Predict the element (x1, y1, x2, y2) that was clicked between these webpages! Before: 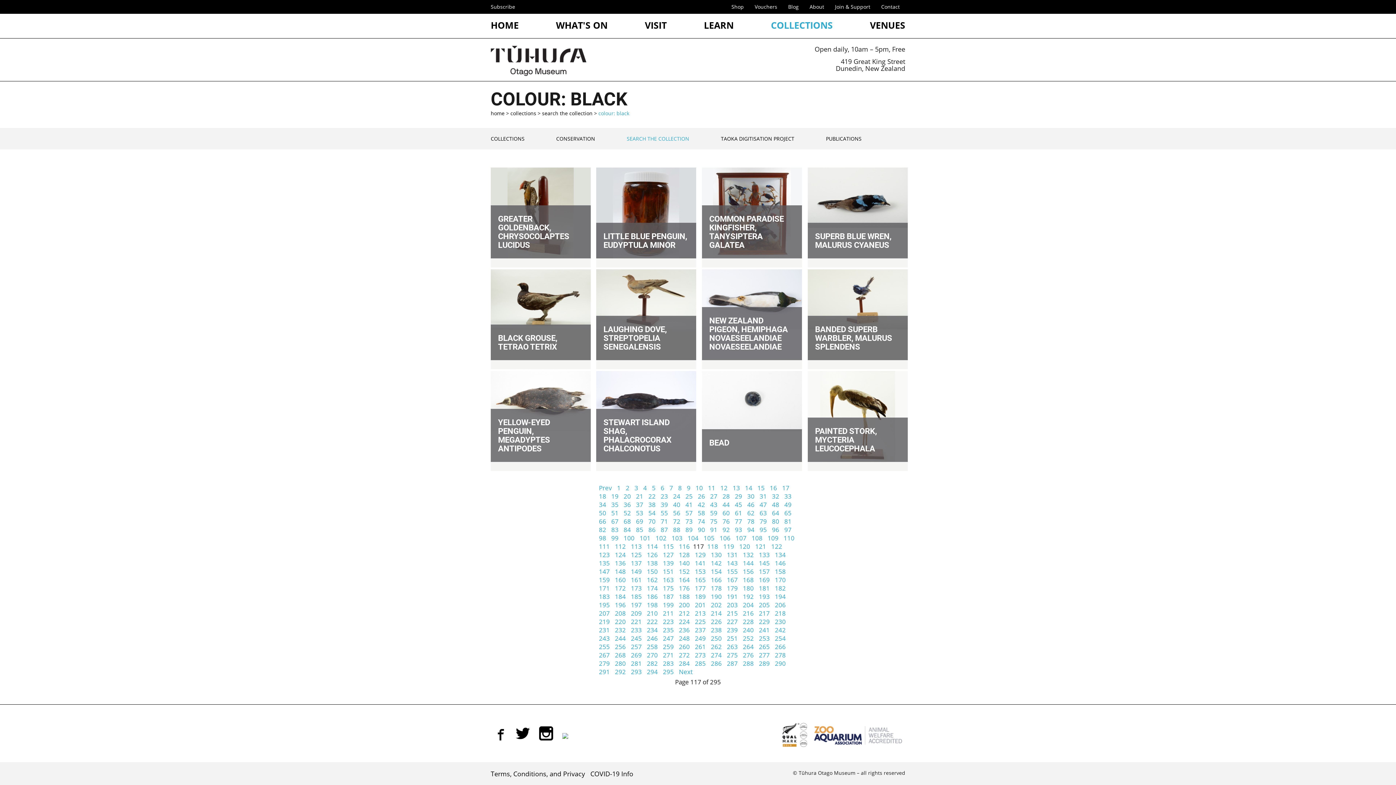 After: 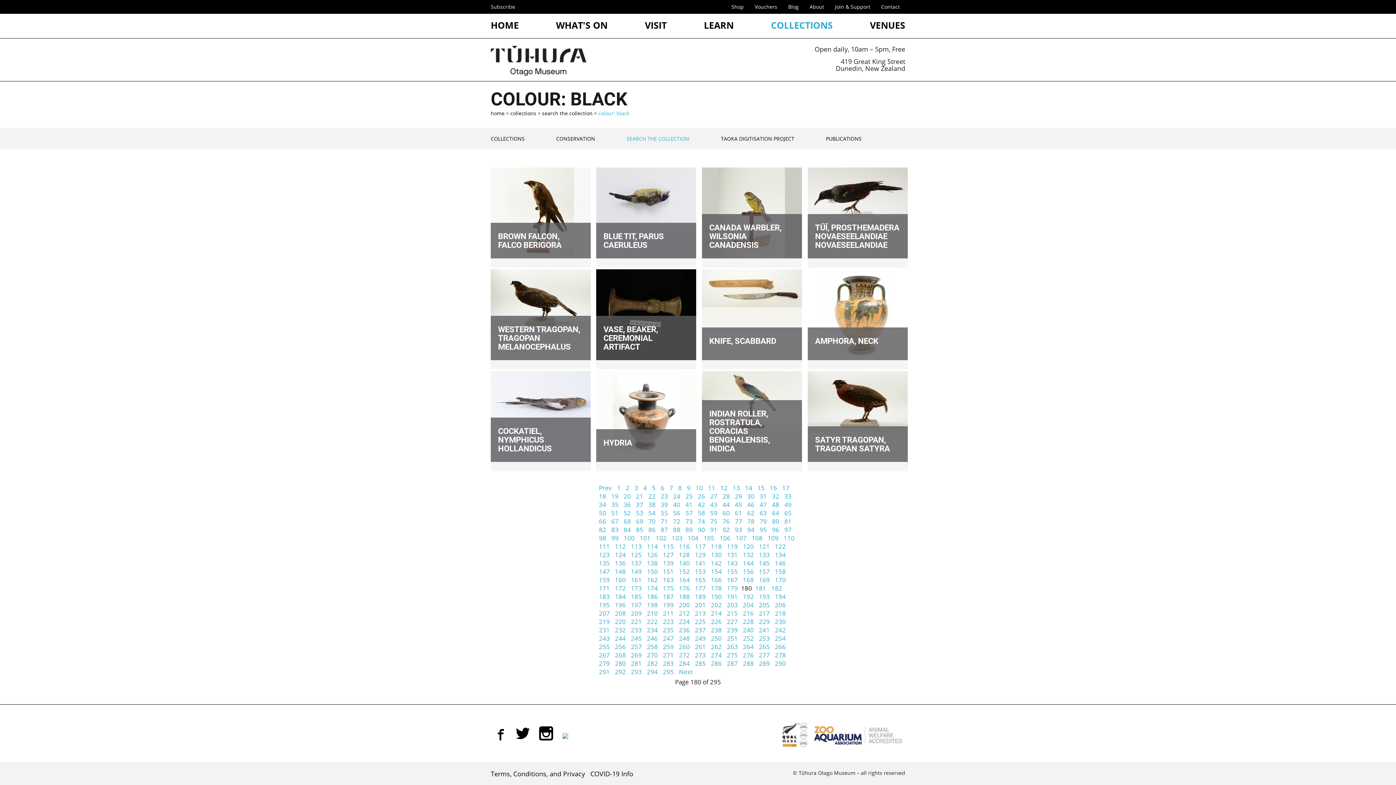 Action: bbox: (741, 582, 755, 594) label: 180